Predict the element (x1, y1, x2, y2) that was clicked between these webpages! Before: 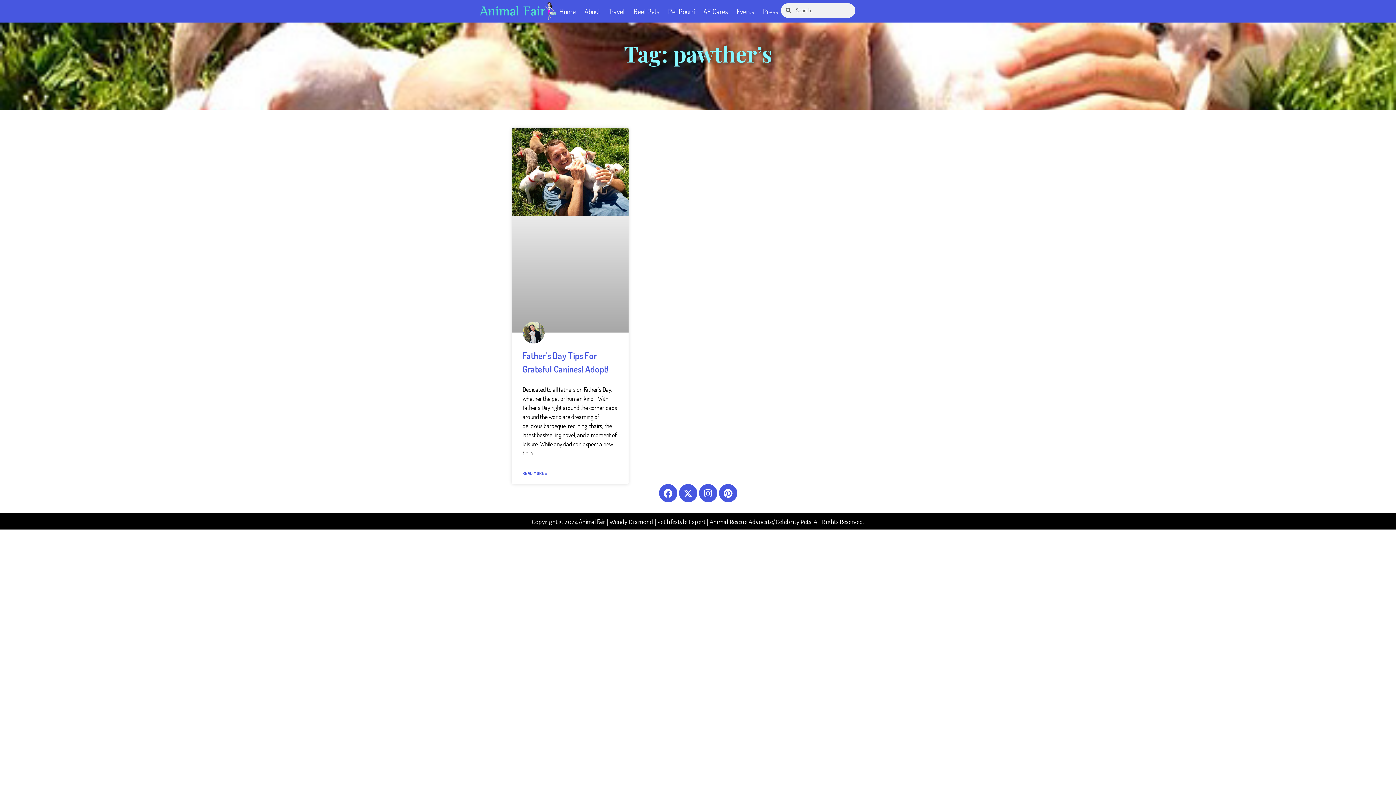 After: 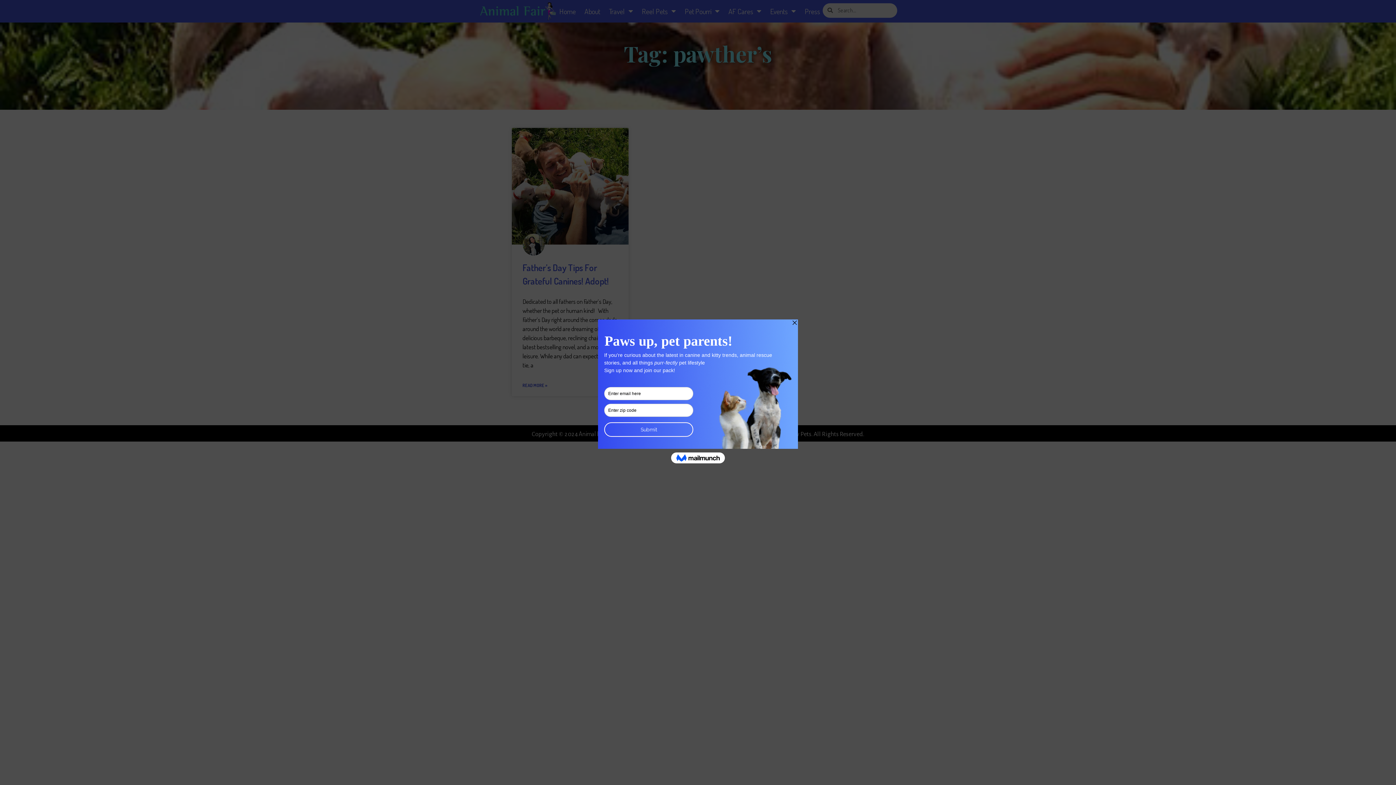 Action: label: Facebook bbox: (659, 484, 677, 502)